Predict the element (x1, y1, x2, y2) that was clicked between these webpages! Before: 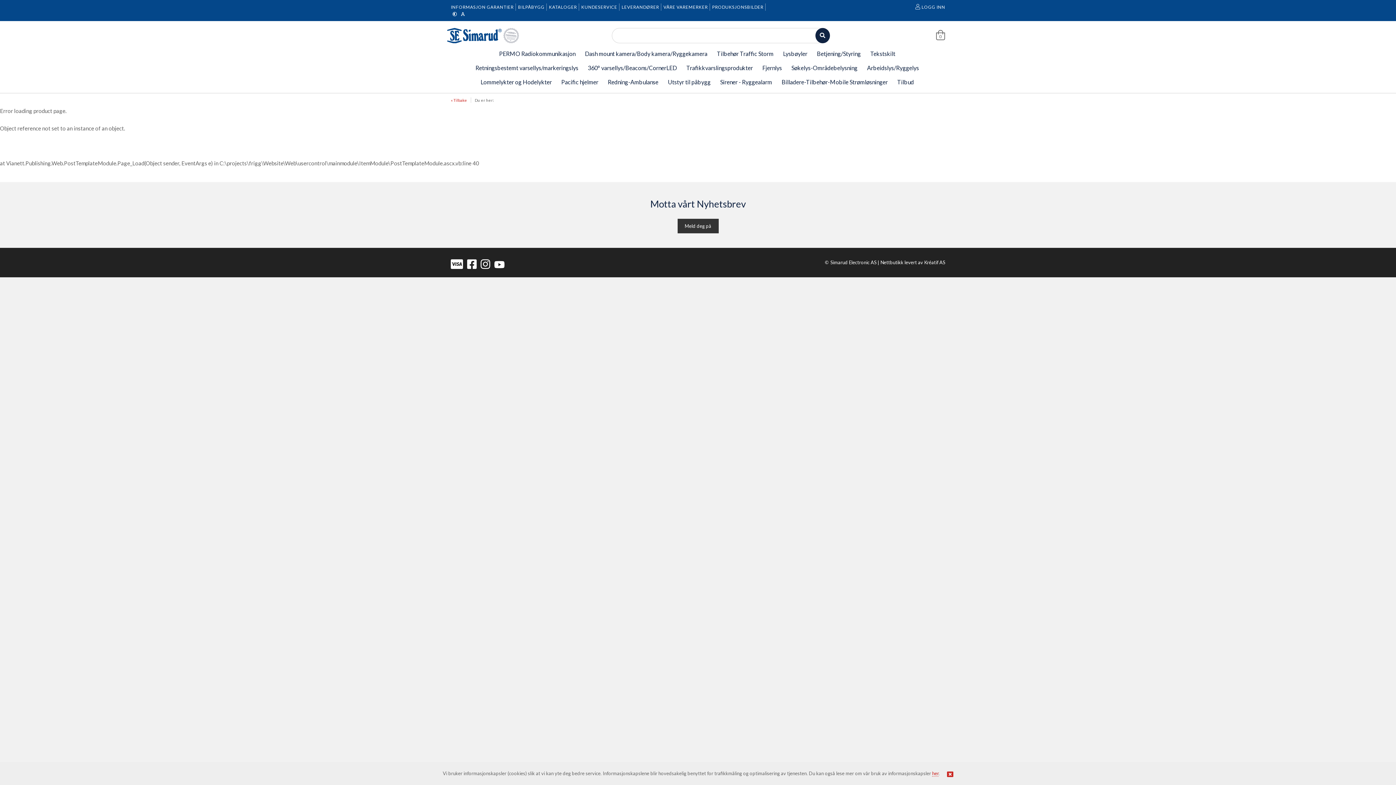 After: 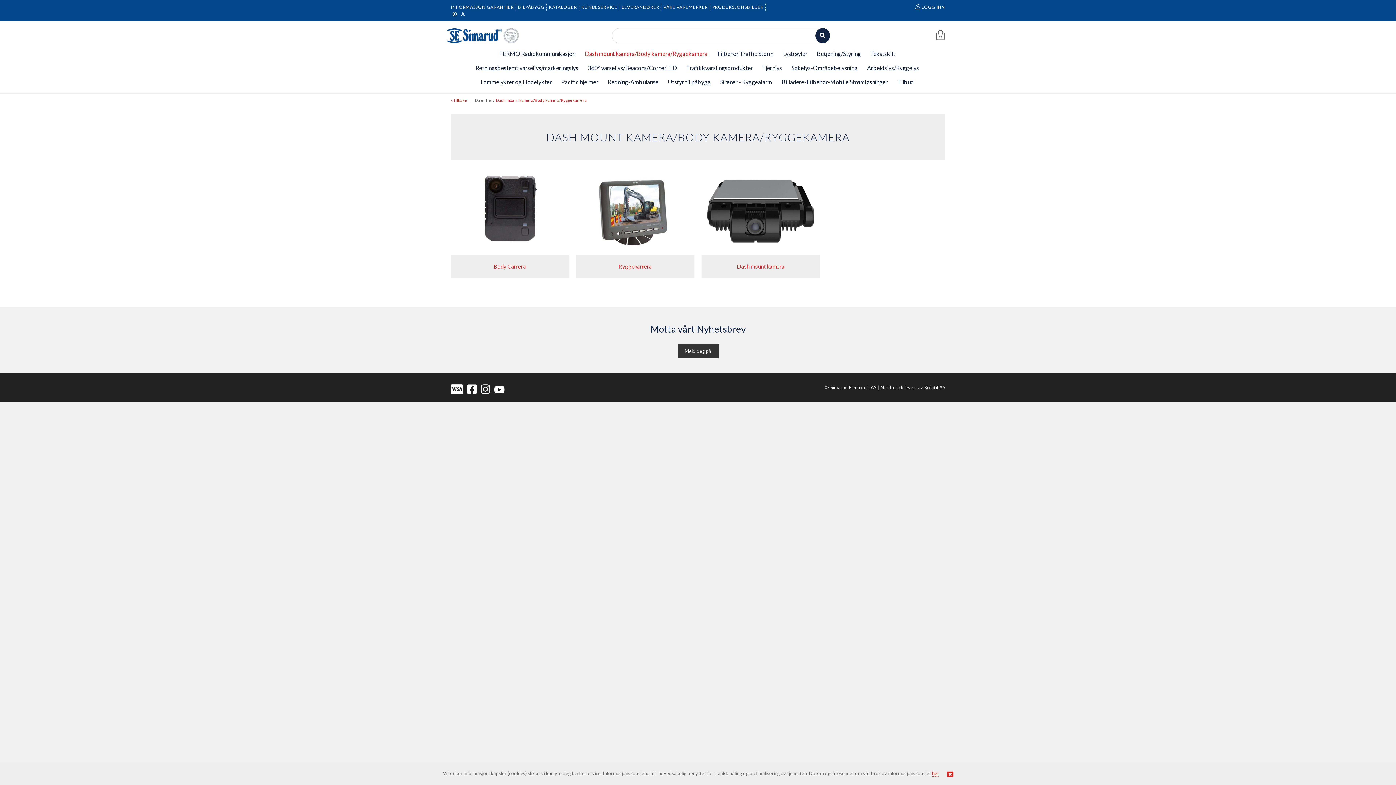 Action: bbox: (585, 50, 707, 57) label: Dash mount kamera/Body kamera/Ryggekamera